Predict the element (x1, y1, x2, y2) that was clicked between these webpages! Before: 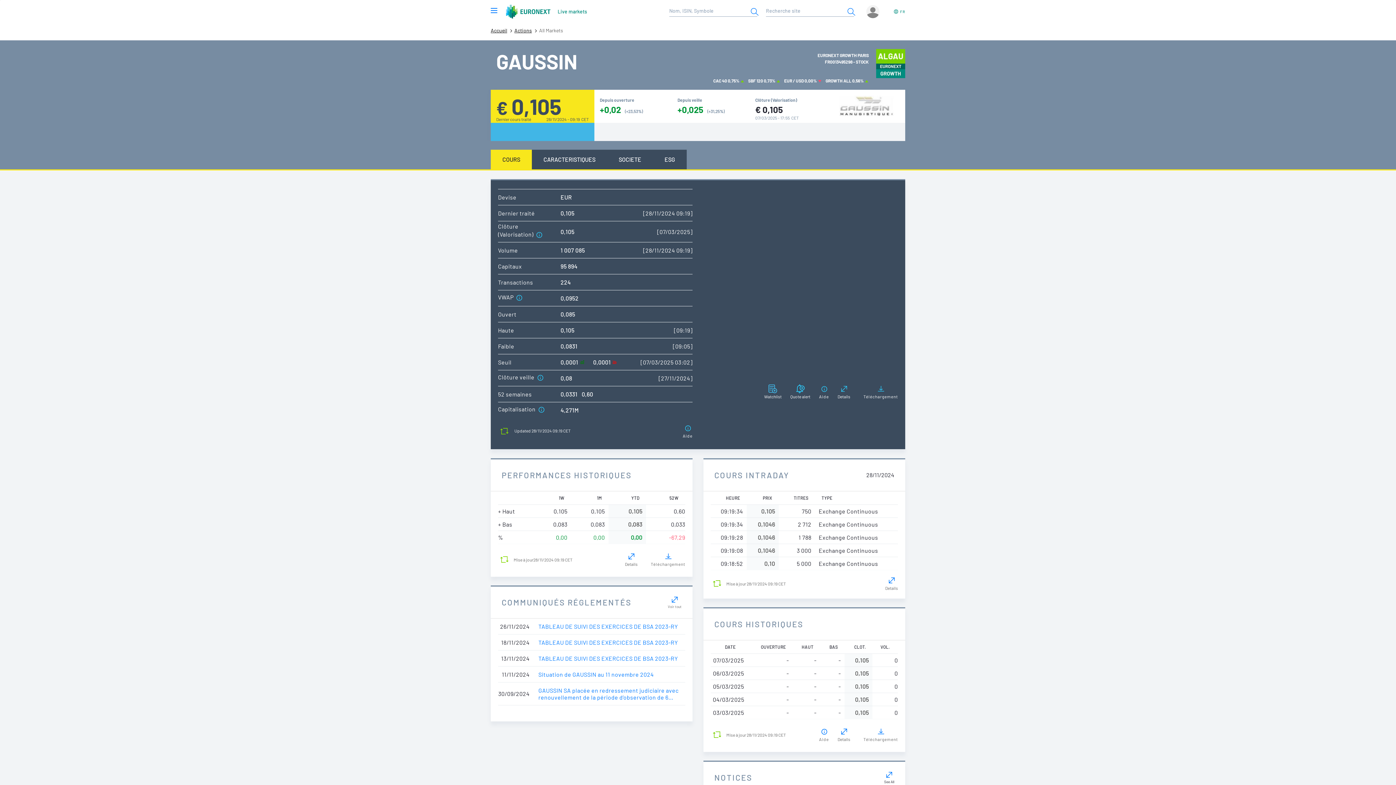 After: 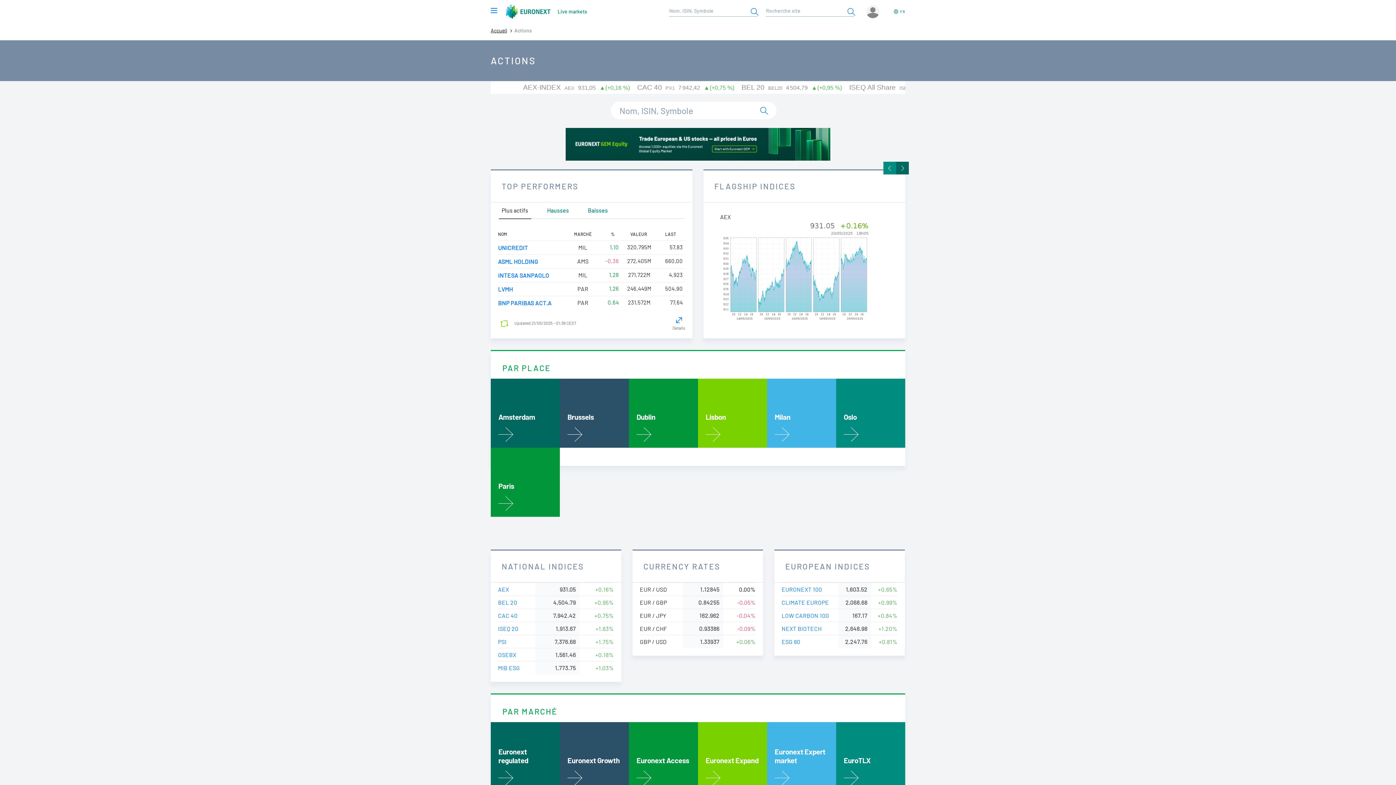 Action: bbox: (514, 27, 532, 33) label: Actions